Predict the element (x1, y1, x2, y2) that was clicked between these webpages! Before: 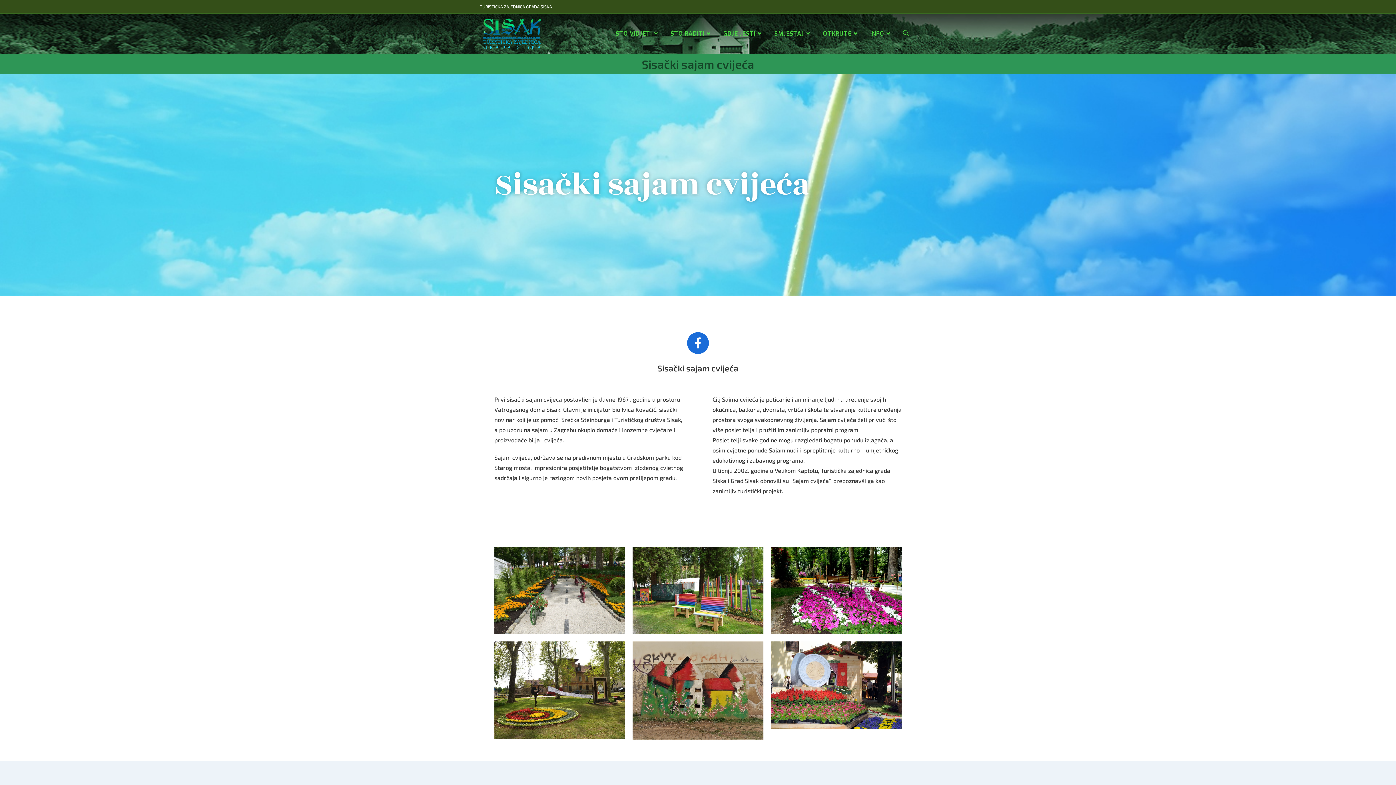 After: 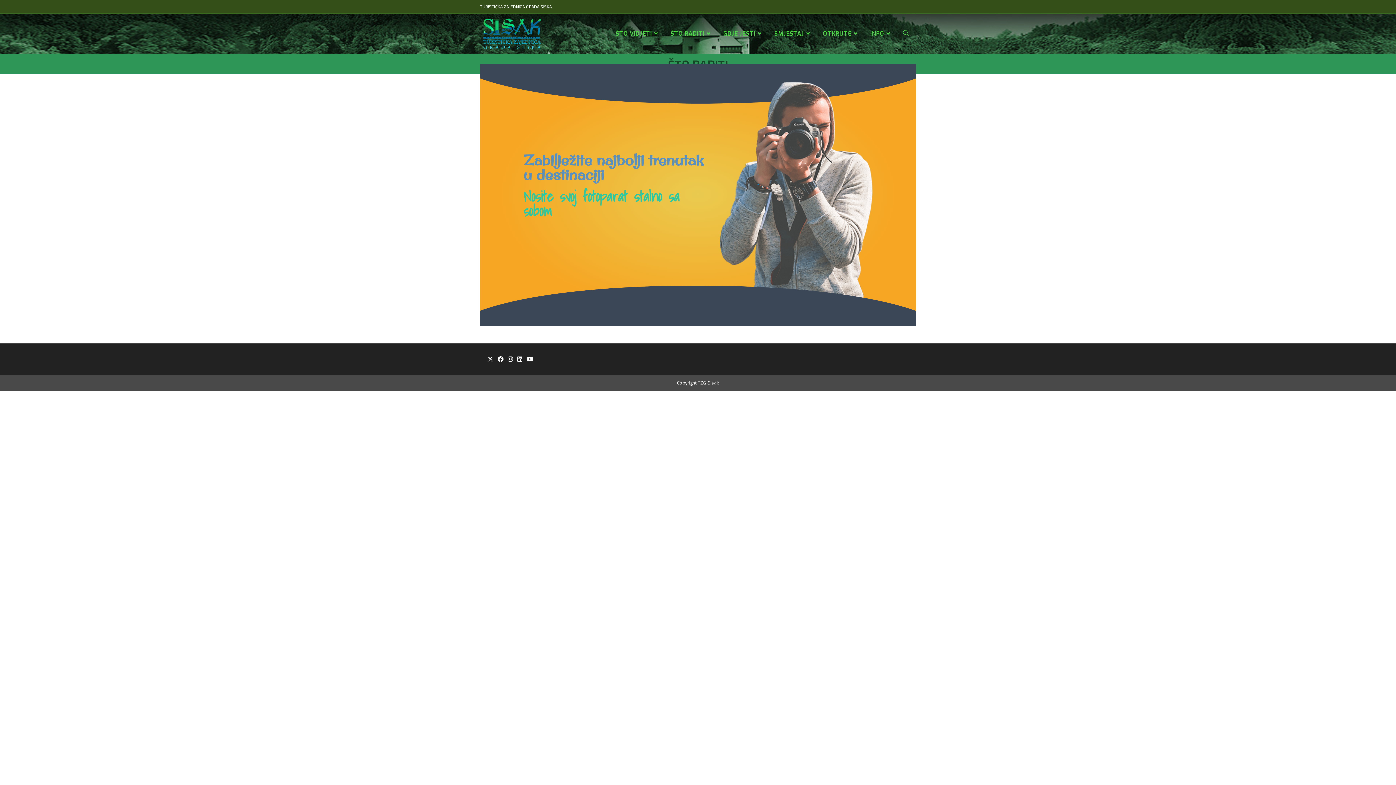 Action: label: ŠTO RADITI bbox: (665, 15, 718, 52)